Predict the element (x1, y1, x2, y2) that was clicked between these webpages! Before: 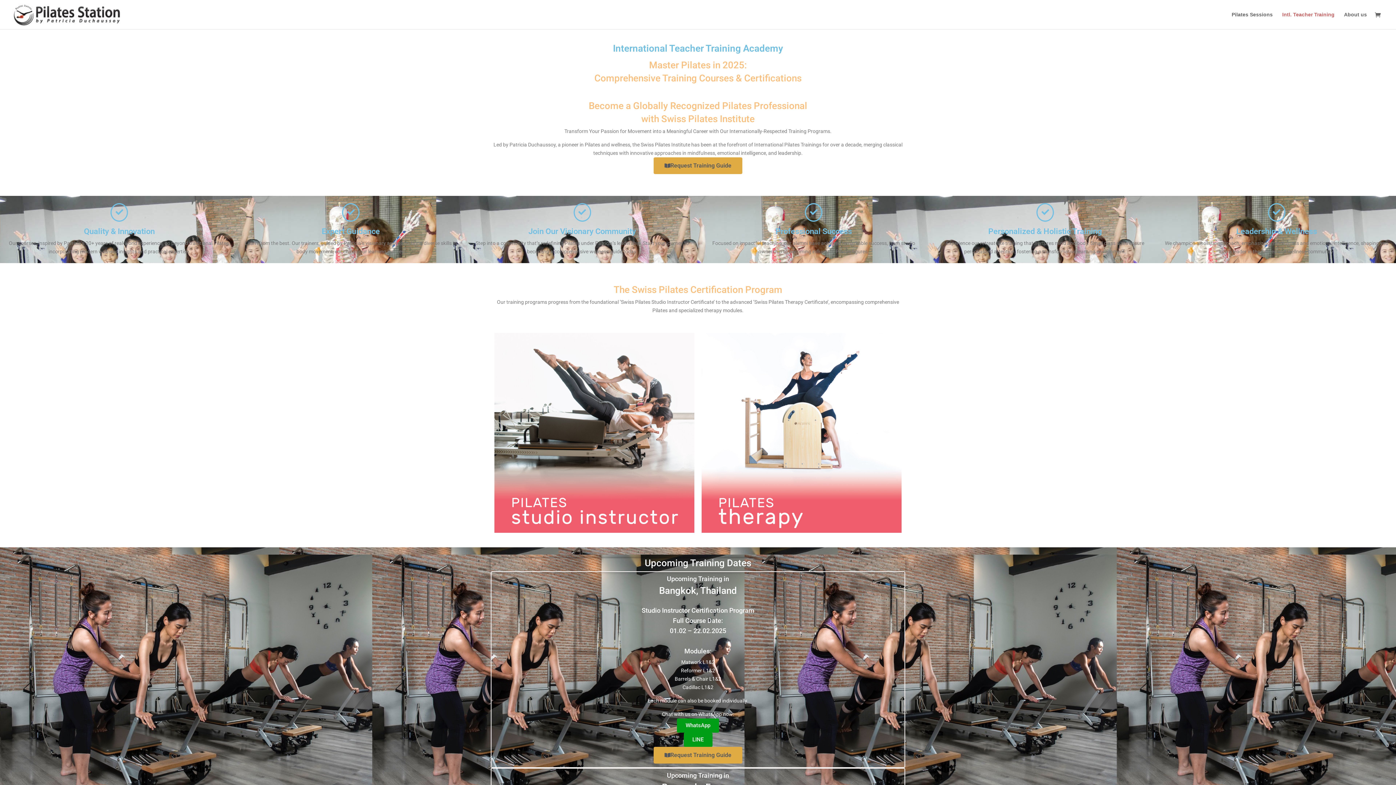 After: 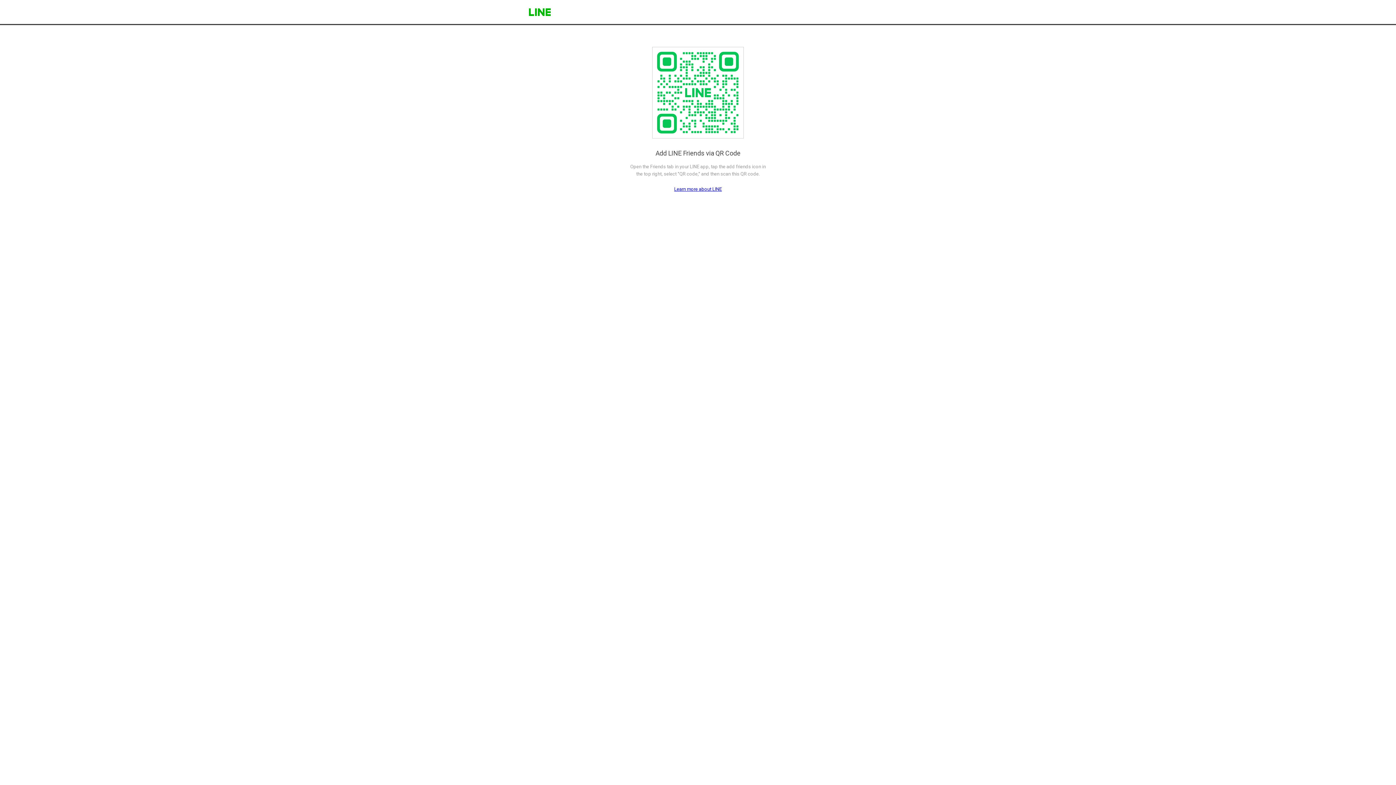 Action: bbox: (683, 733, 712, 747) label: LINE